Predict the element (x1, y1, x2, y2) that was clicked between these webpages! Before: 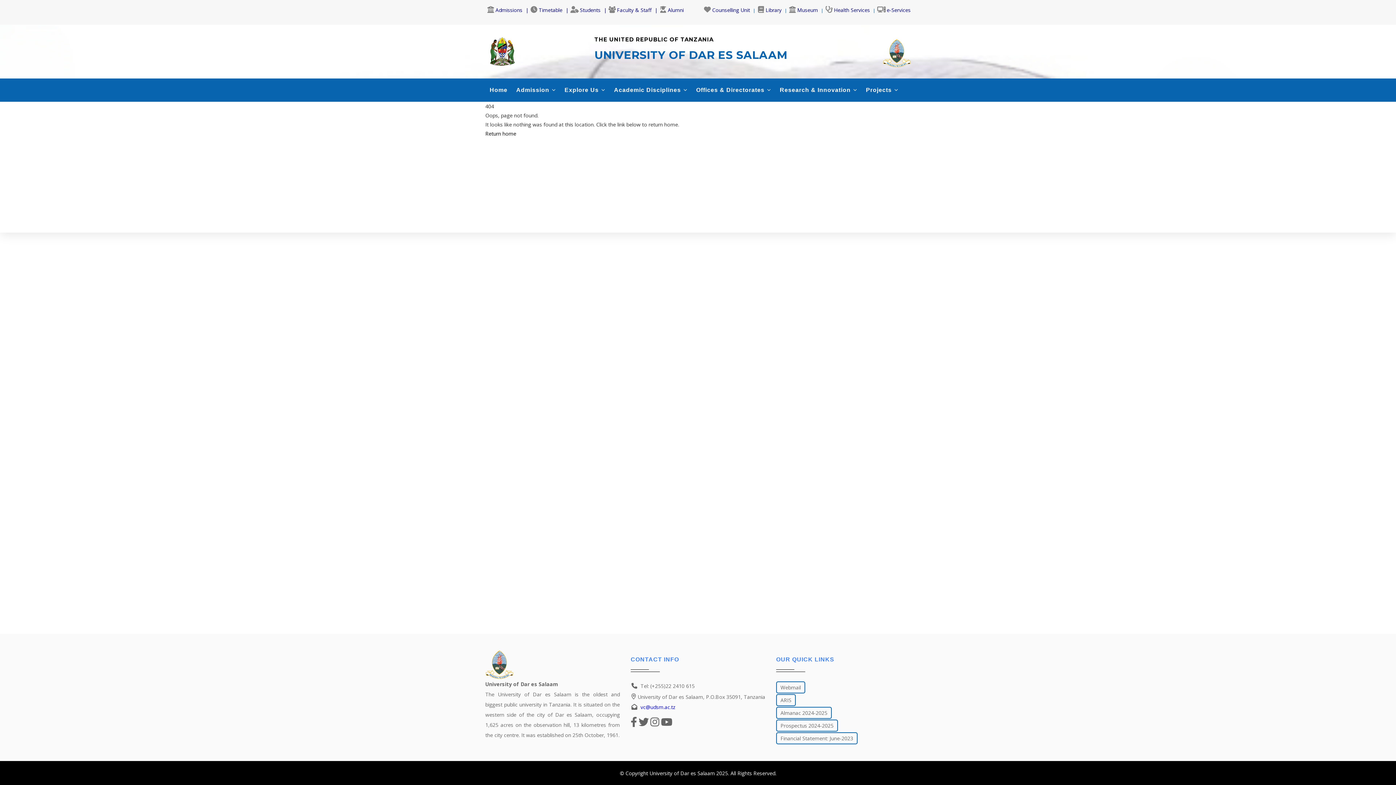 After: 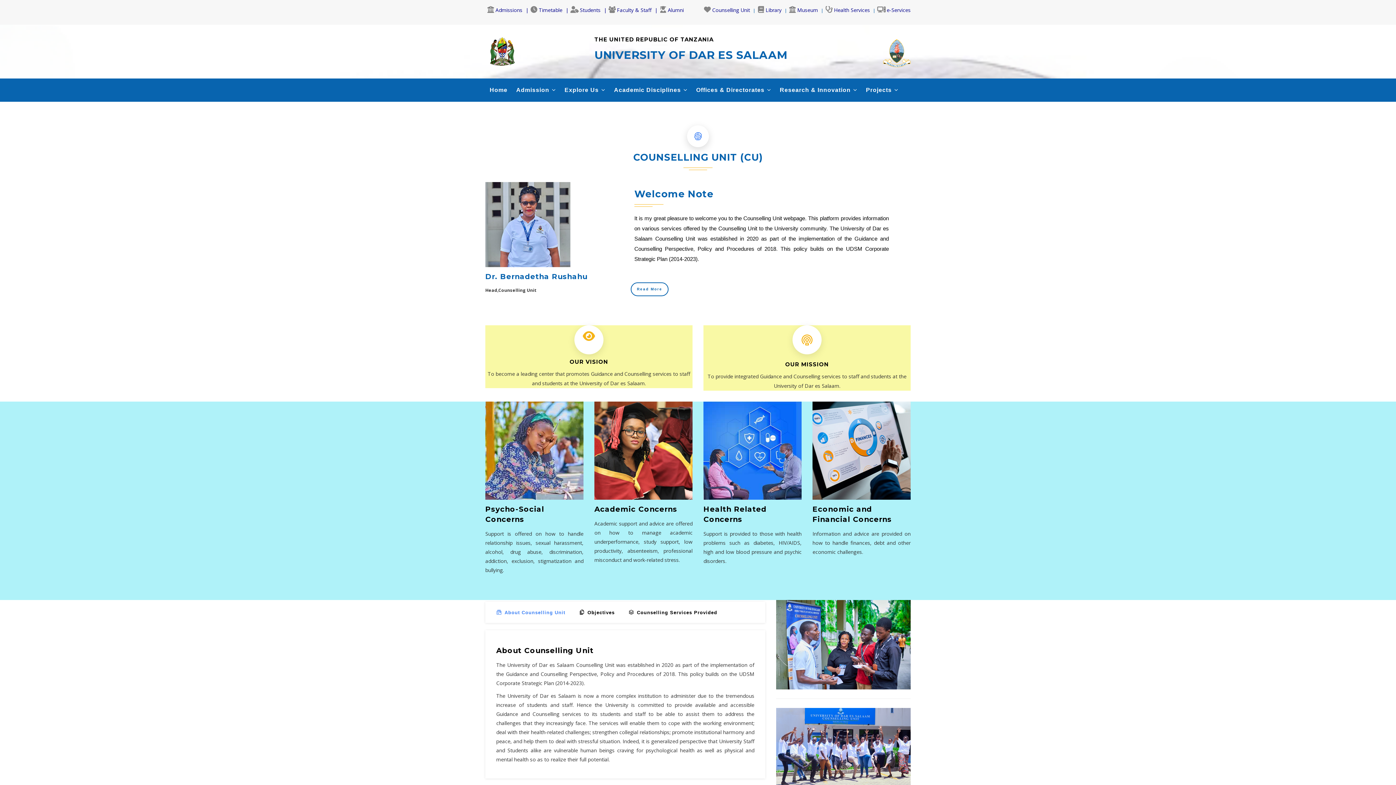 Action: bbox: (704, 6, 750, 13) label: Counselling Unit